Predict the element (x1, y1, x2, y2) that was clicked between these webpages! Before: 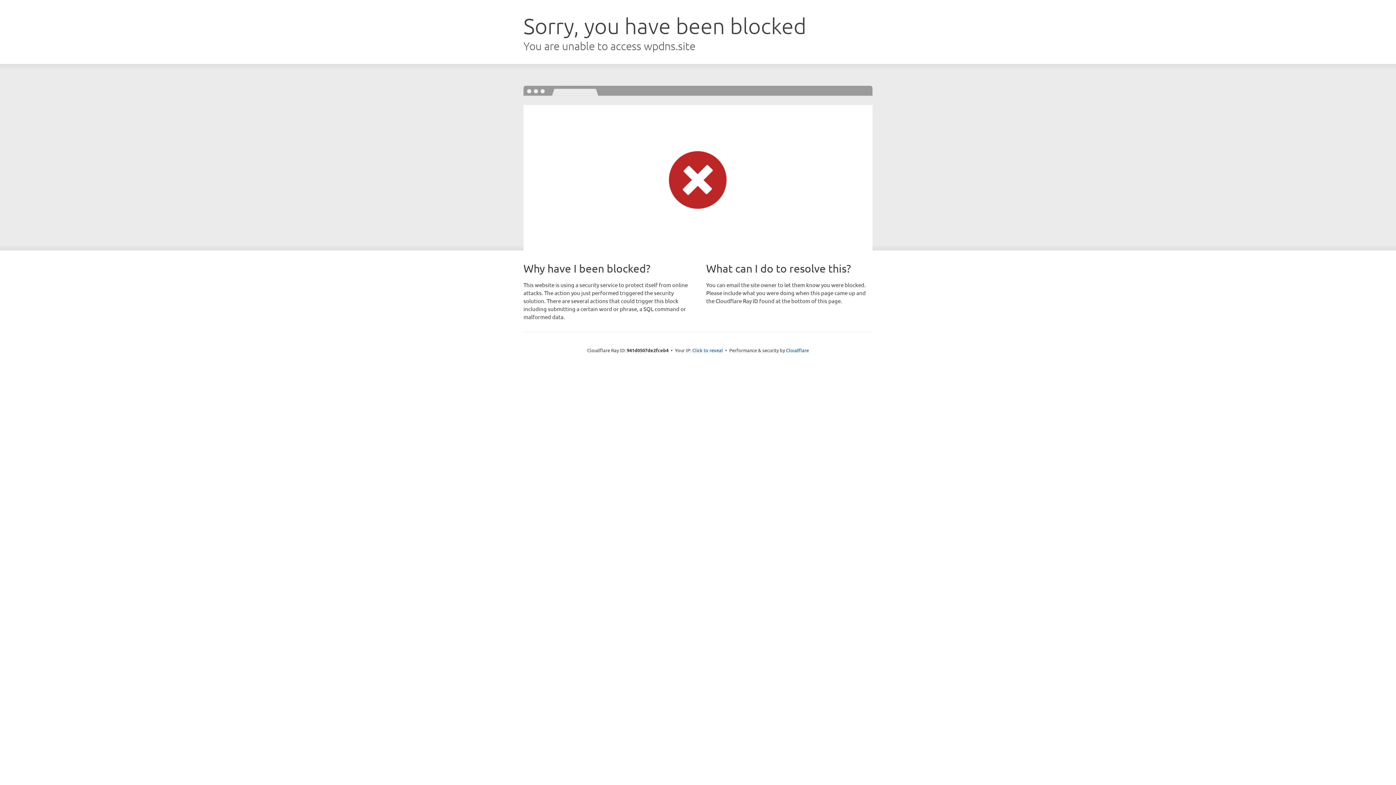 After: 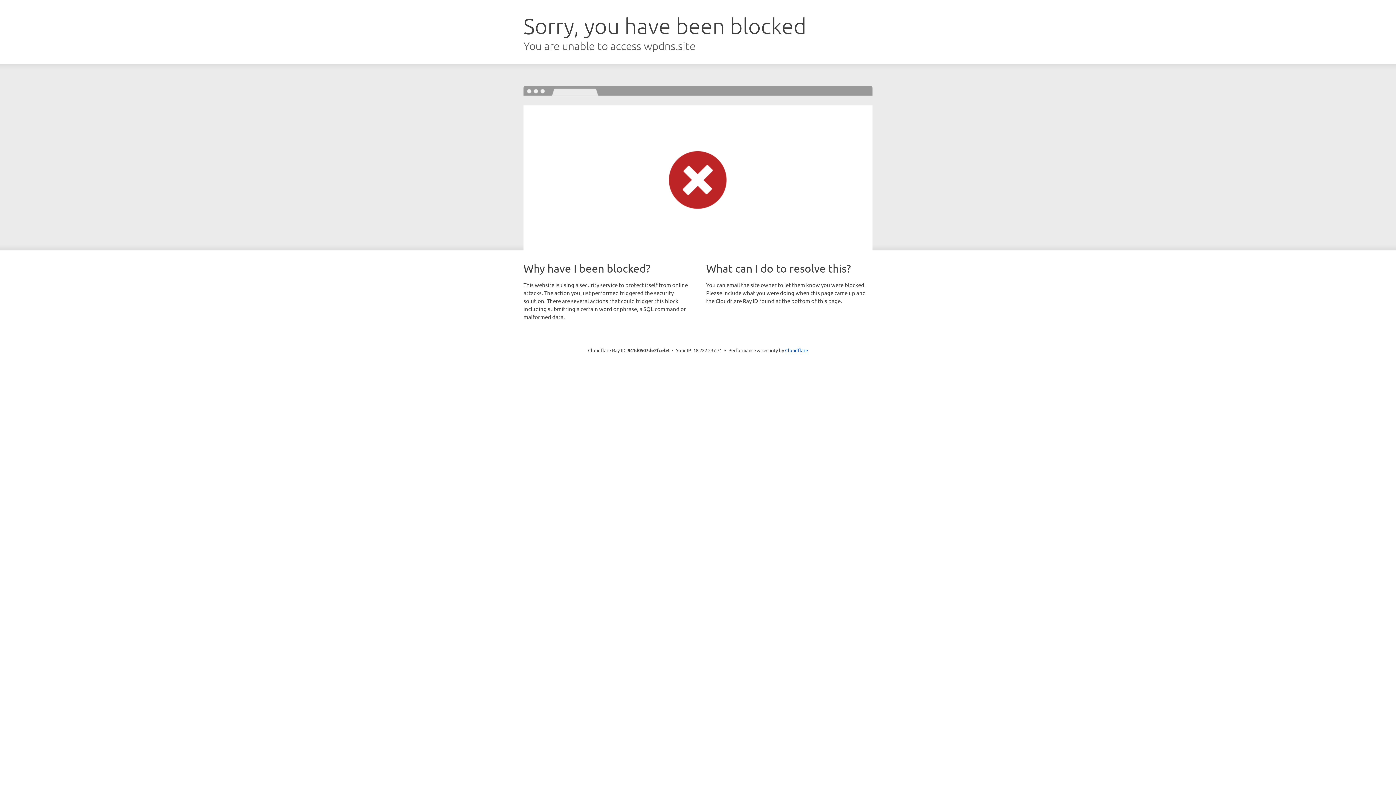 Action: label: Click to reveal bbox: (692, 346, 723, 353)